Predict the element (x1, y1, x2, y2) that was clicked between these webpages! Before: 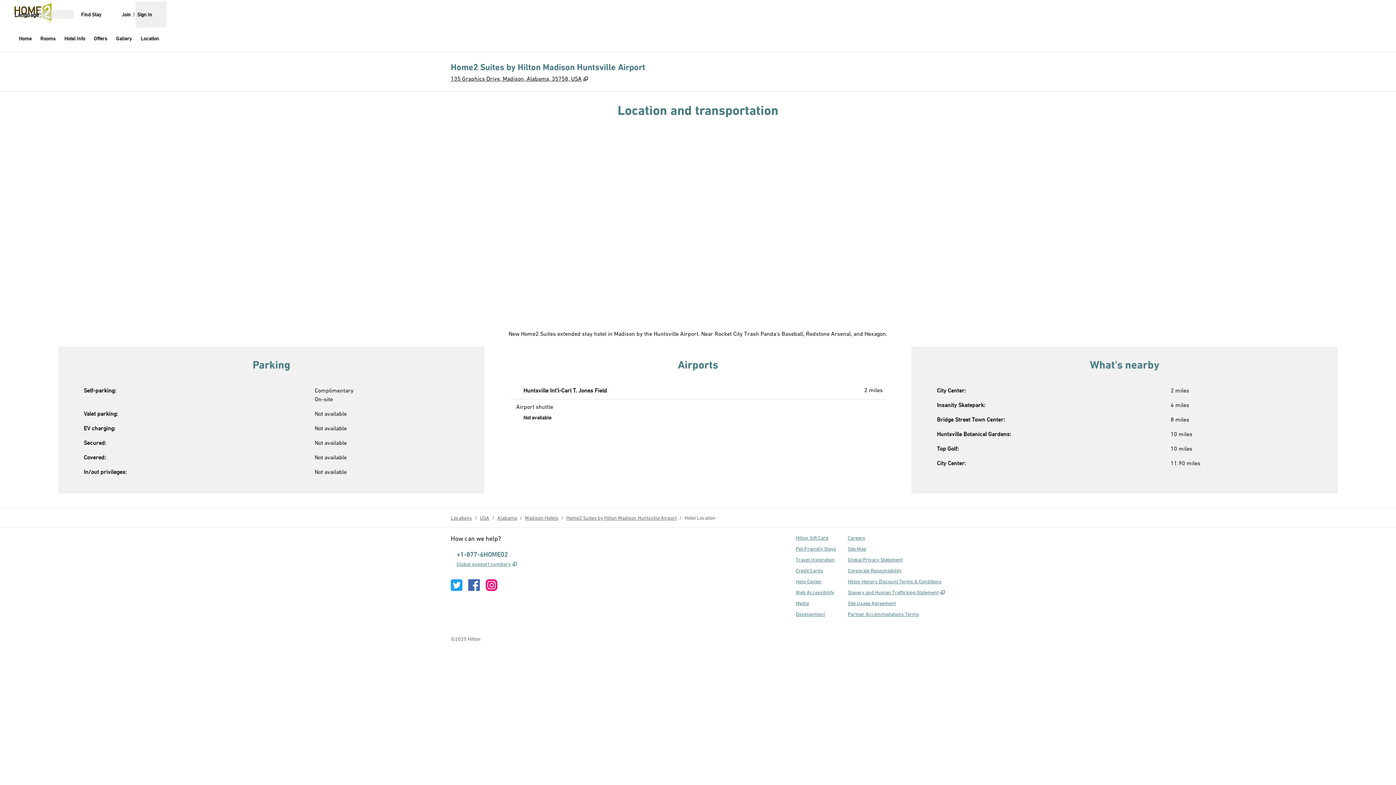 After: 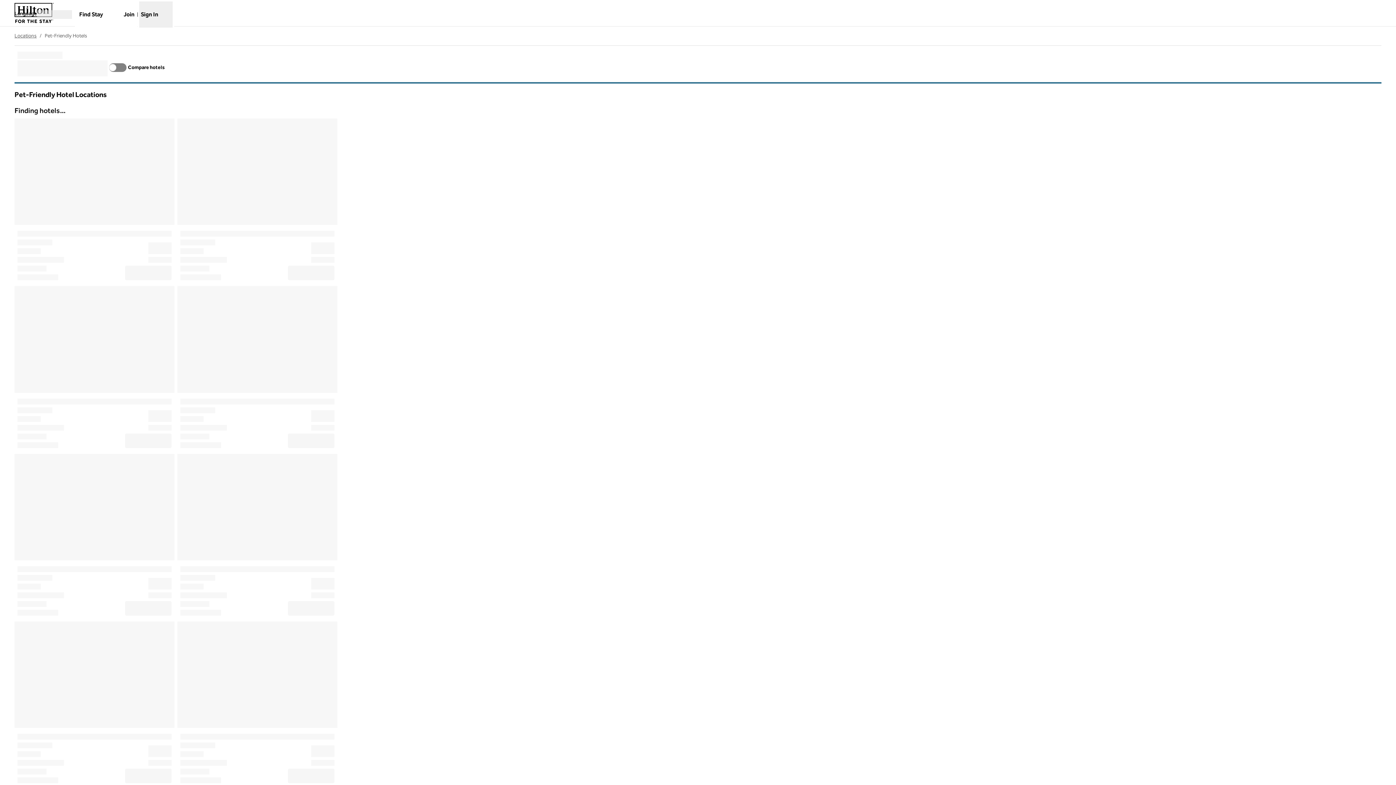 Action: label: Pet-Friendly Stays bbox: (796, 544, 836, 552)